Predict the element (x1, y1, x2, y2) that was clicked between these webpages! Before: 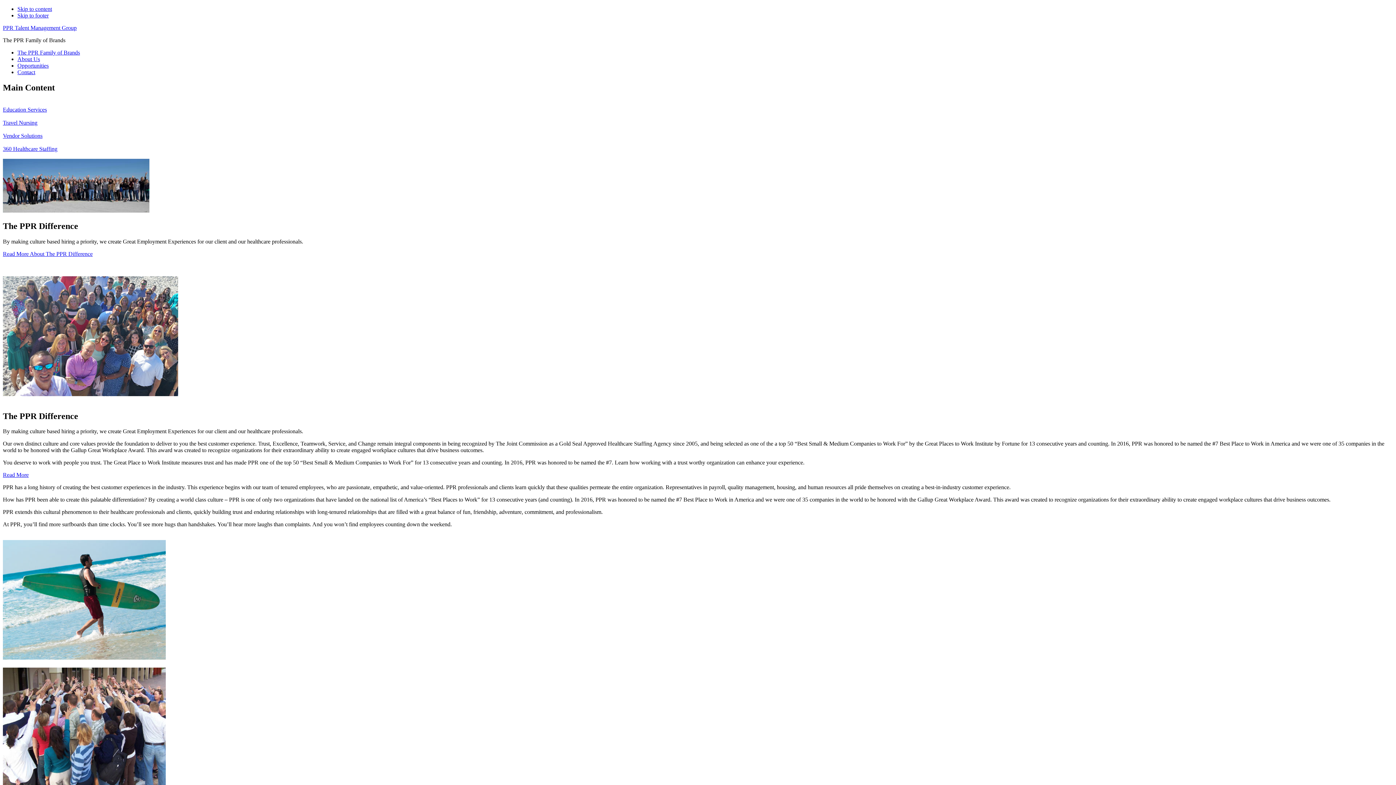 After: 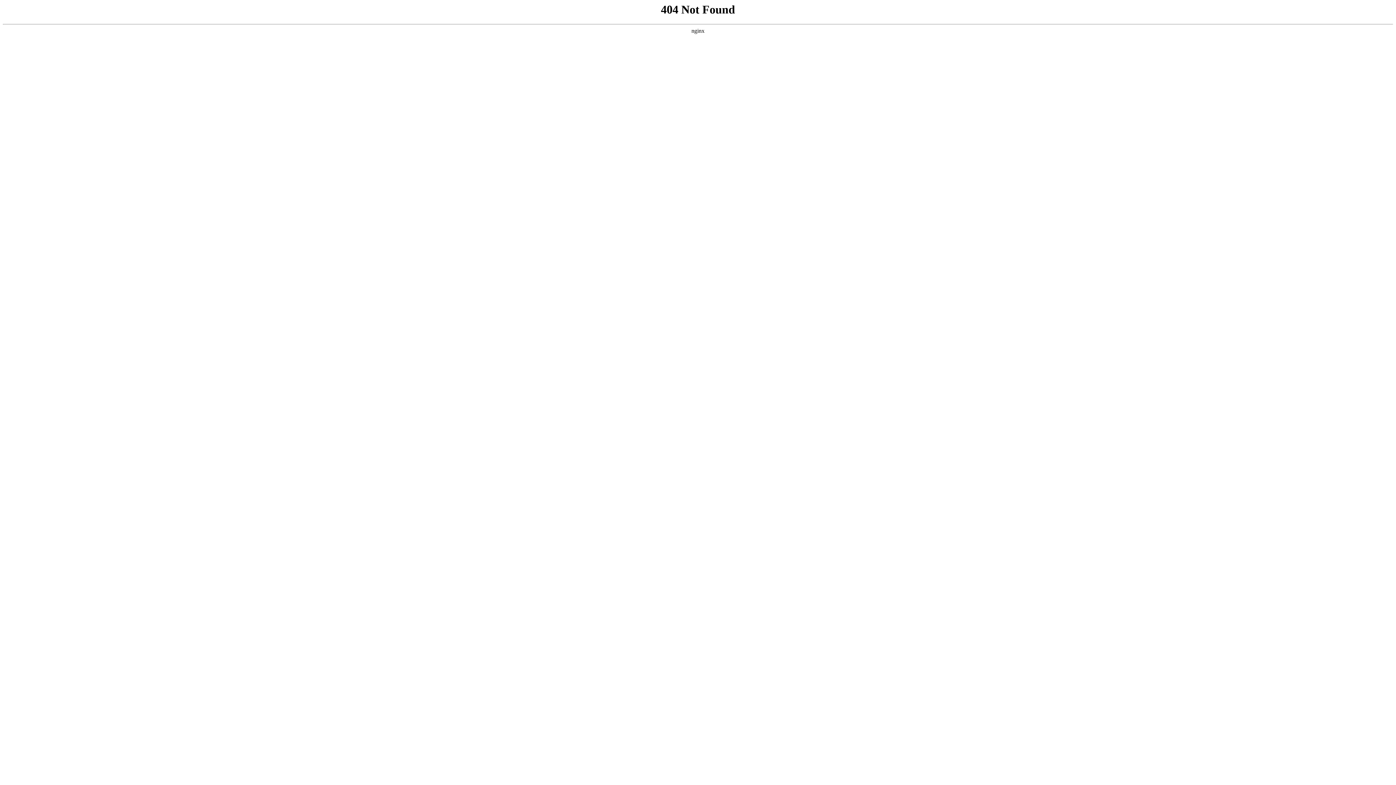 Action: label: Read More About The PPR Difference bbox: (2, 250, 92, 256)